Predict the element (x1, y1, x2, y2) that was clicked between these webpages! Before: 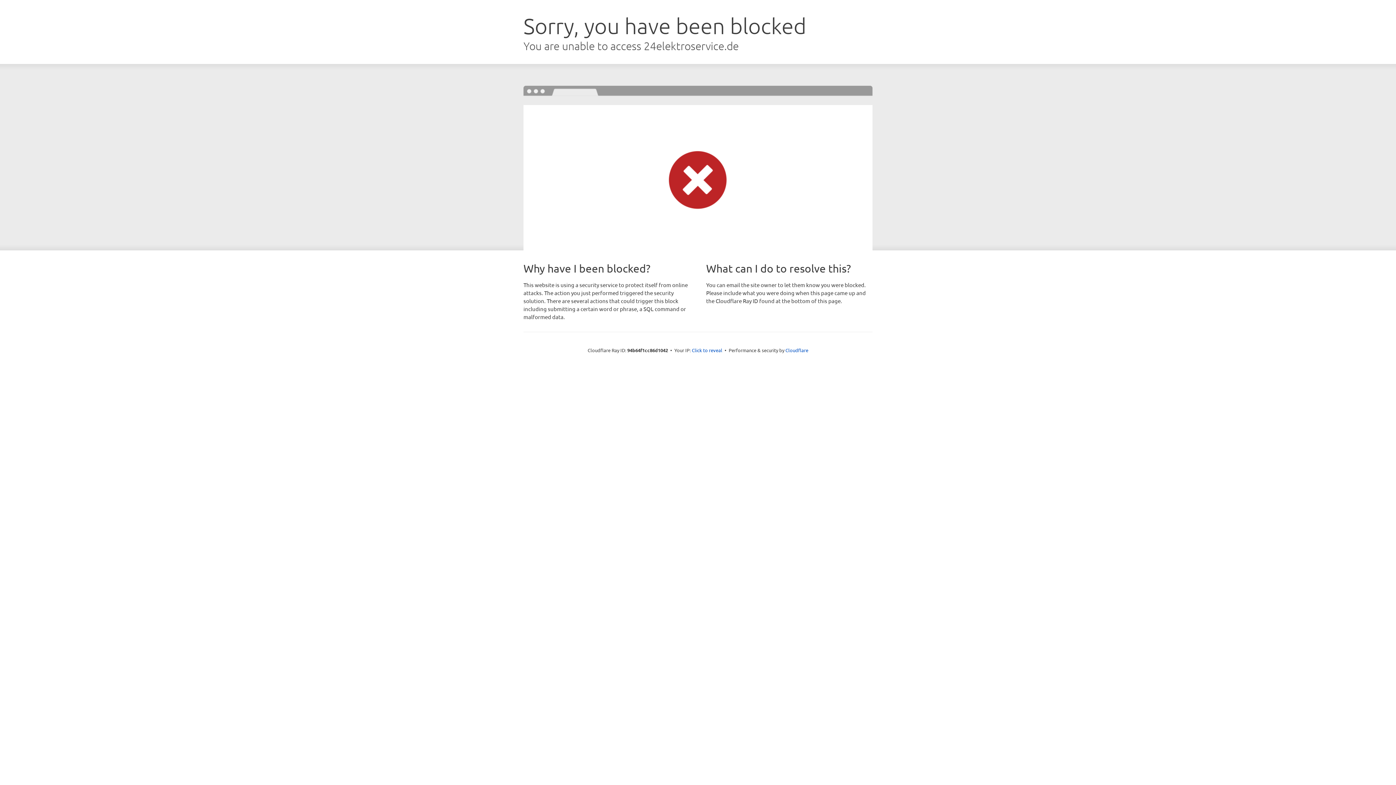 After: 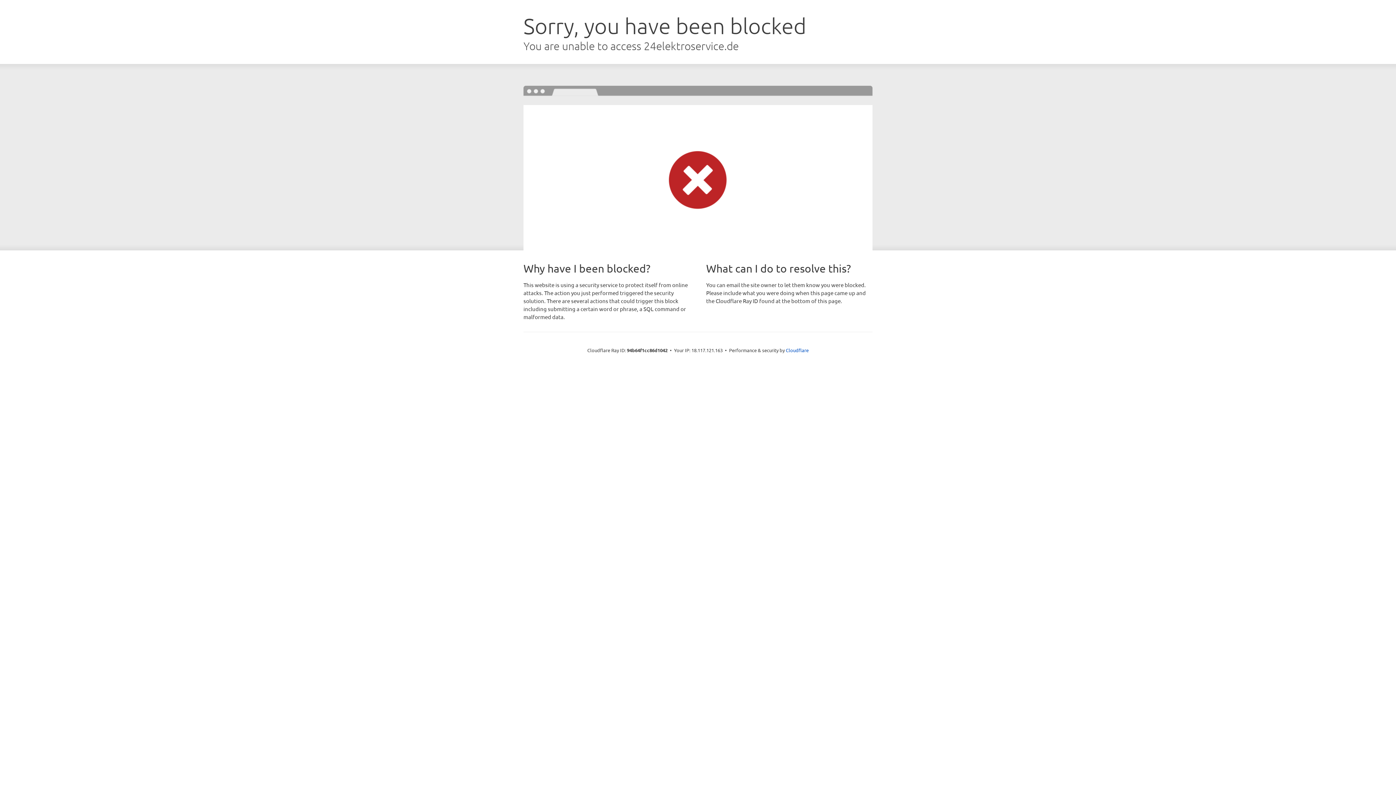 Action: bbox: (692, 346, 722, 353) label: Click to reveal